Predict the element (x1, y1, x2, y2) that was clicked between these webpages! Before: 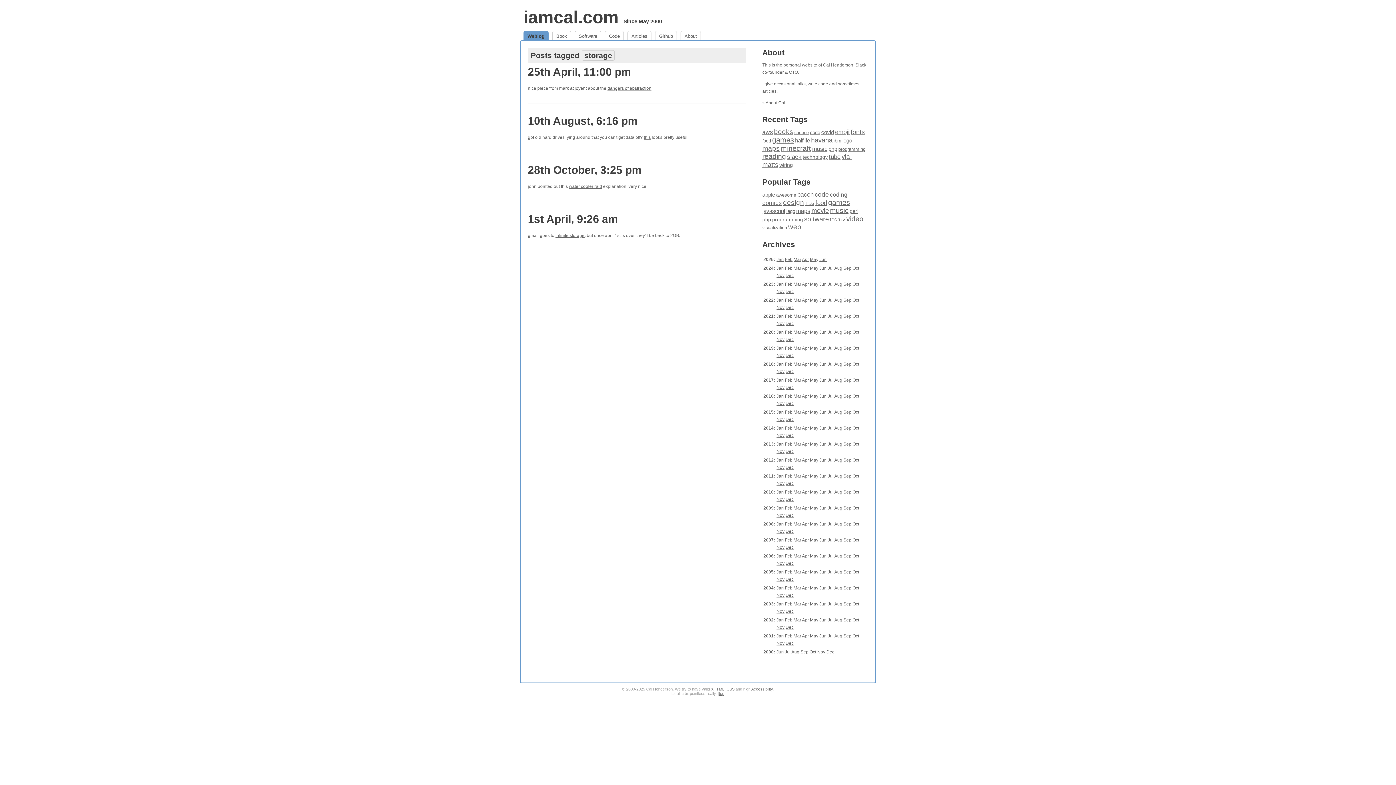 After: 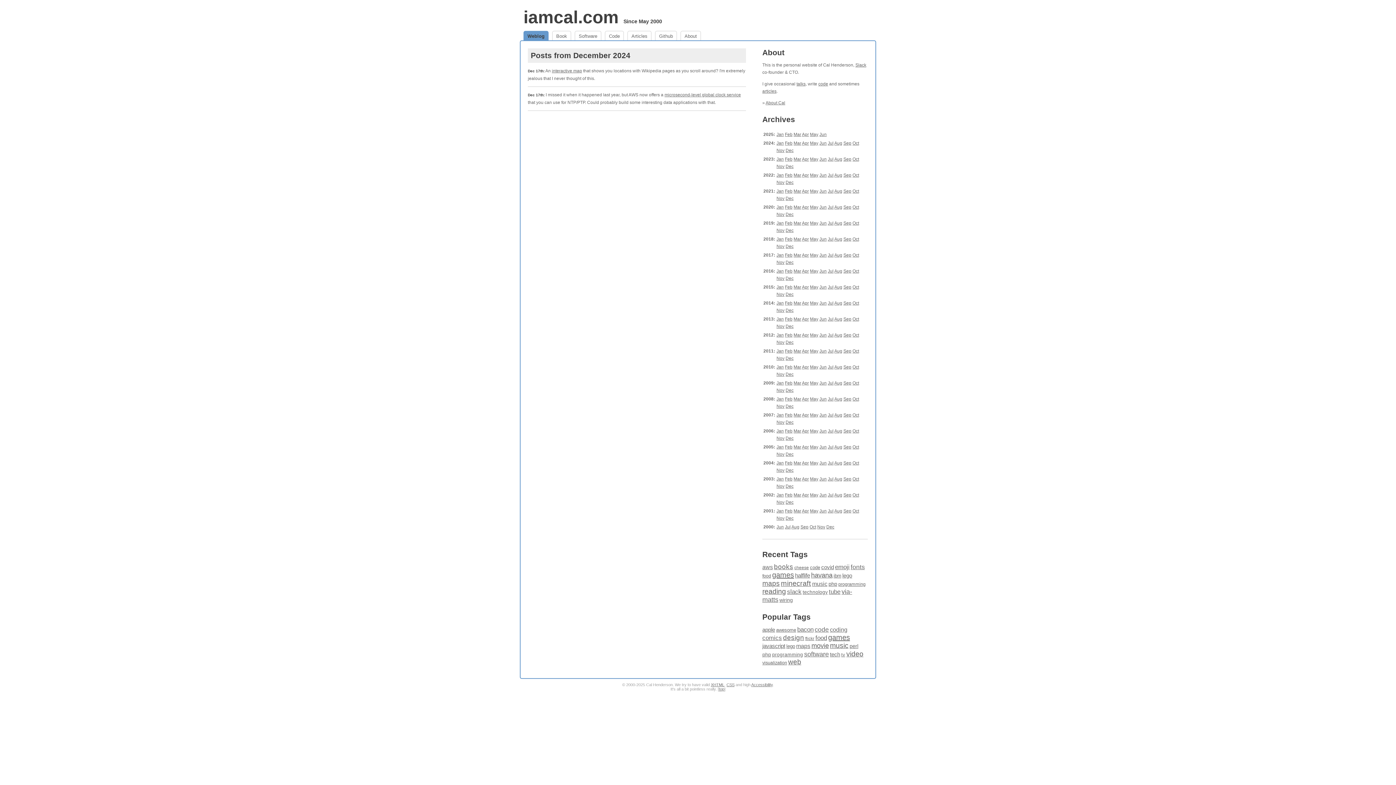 Action: bbox: (785, 273, 793, 278) label: Dec